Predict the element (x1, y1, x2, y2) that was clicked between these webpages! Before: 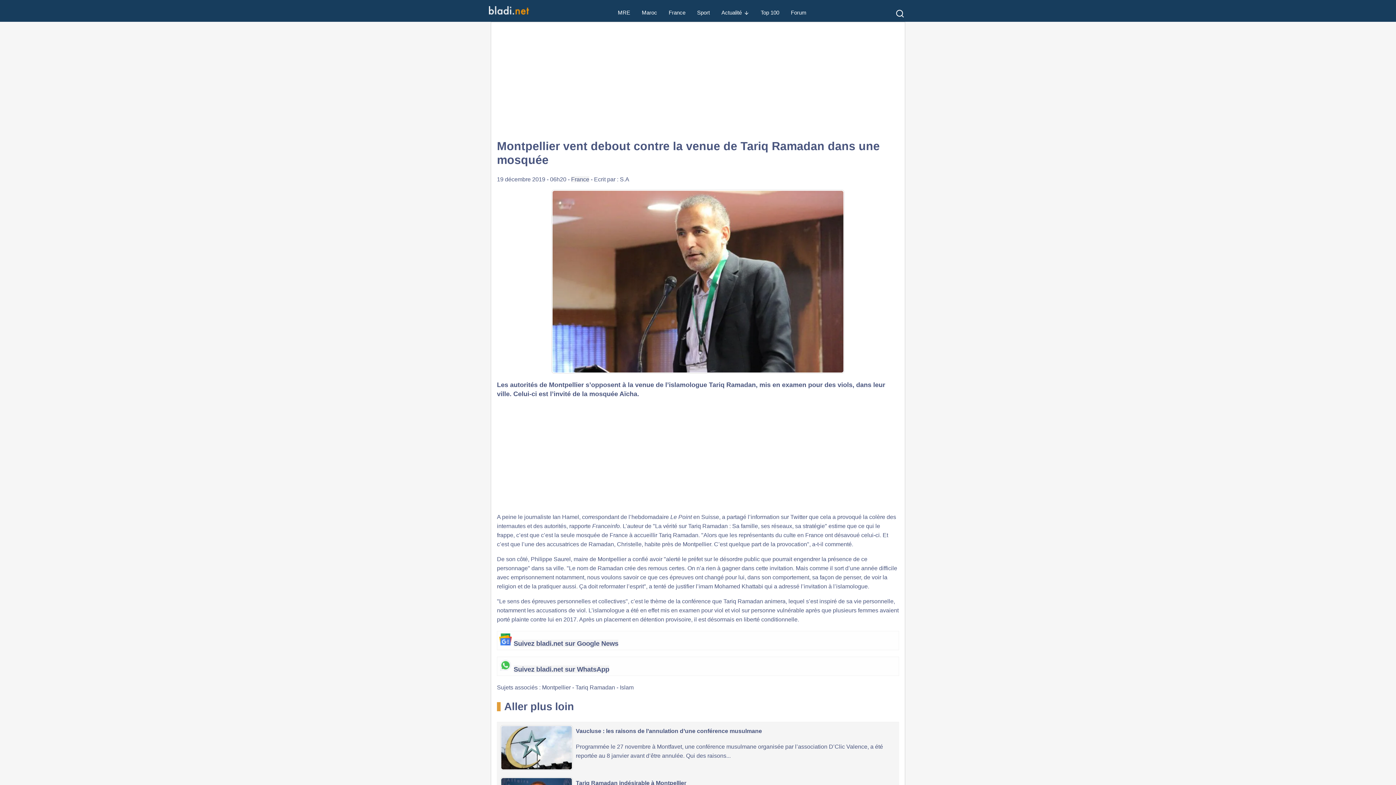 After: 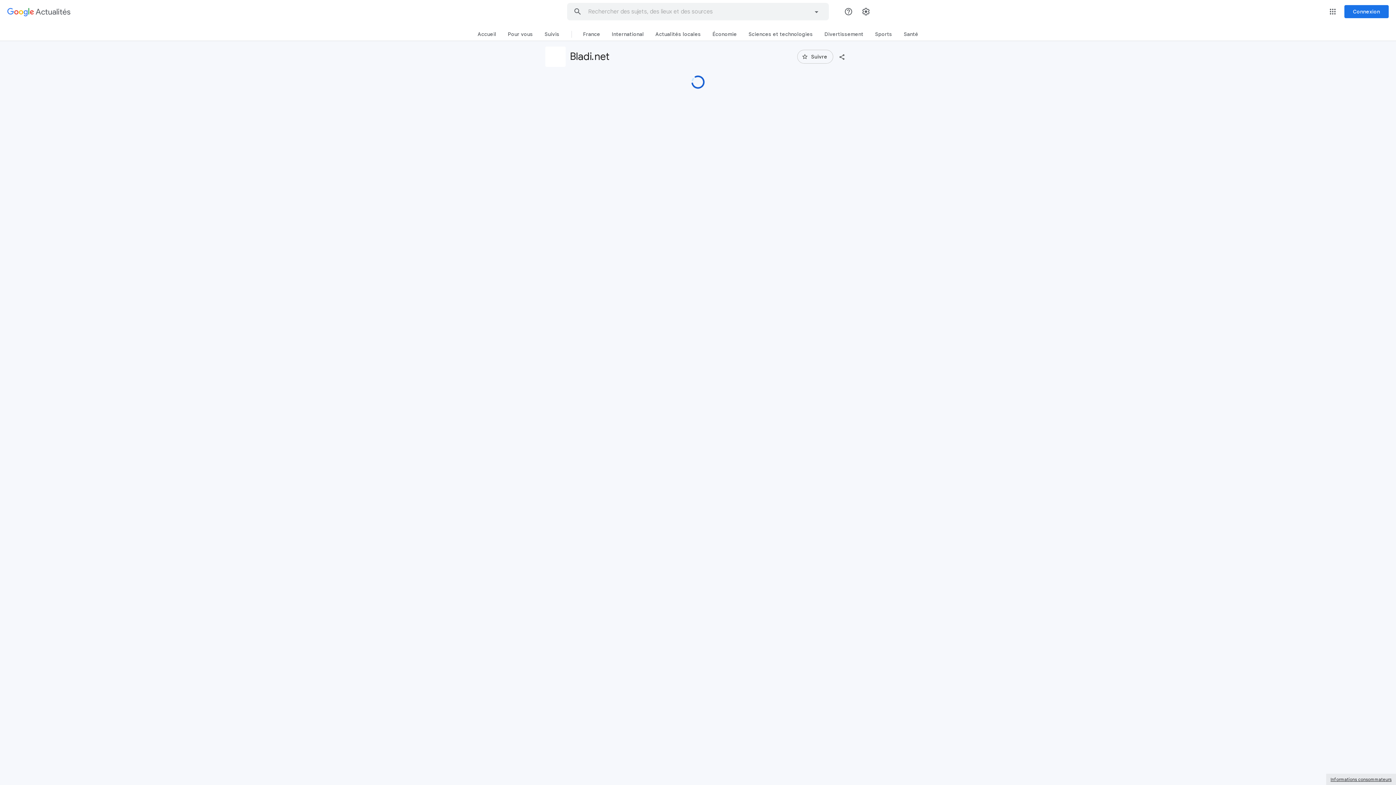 Action: label: Suivez bladi.net sur Google News bbox: (513, 639, 618, 647)